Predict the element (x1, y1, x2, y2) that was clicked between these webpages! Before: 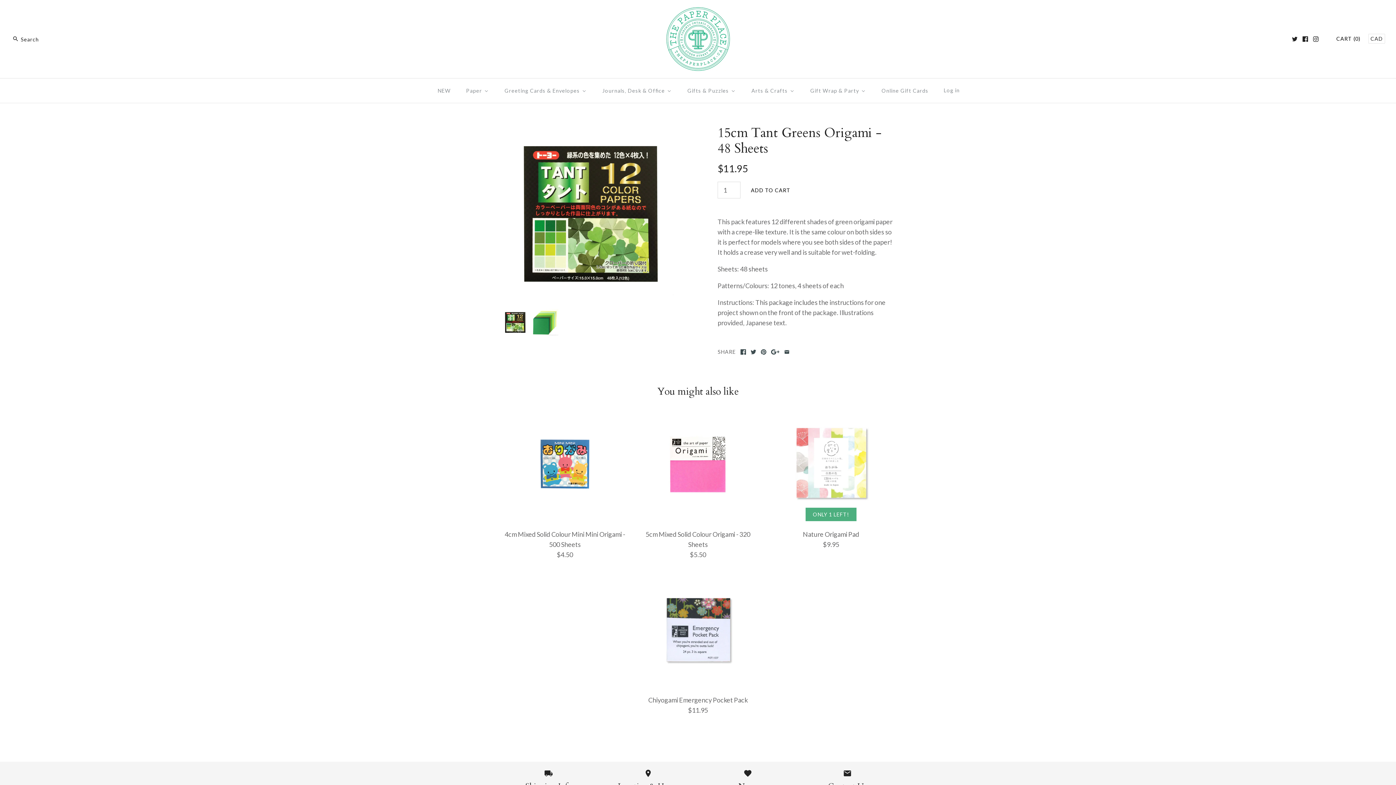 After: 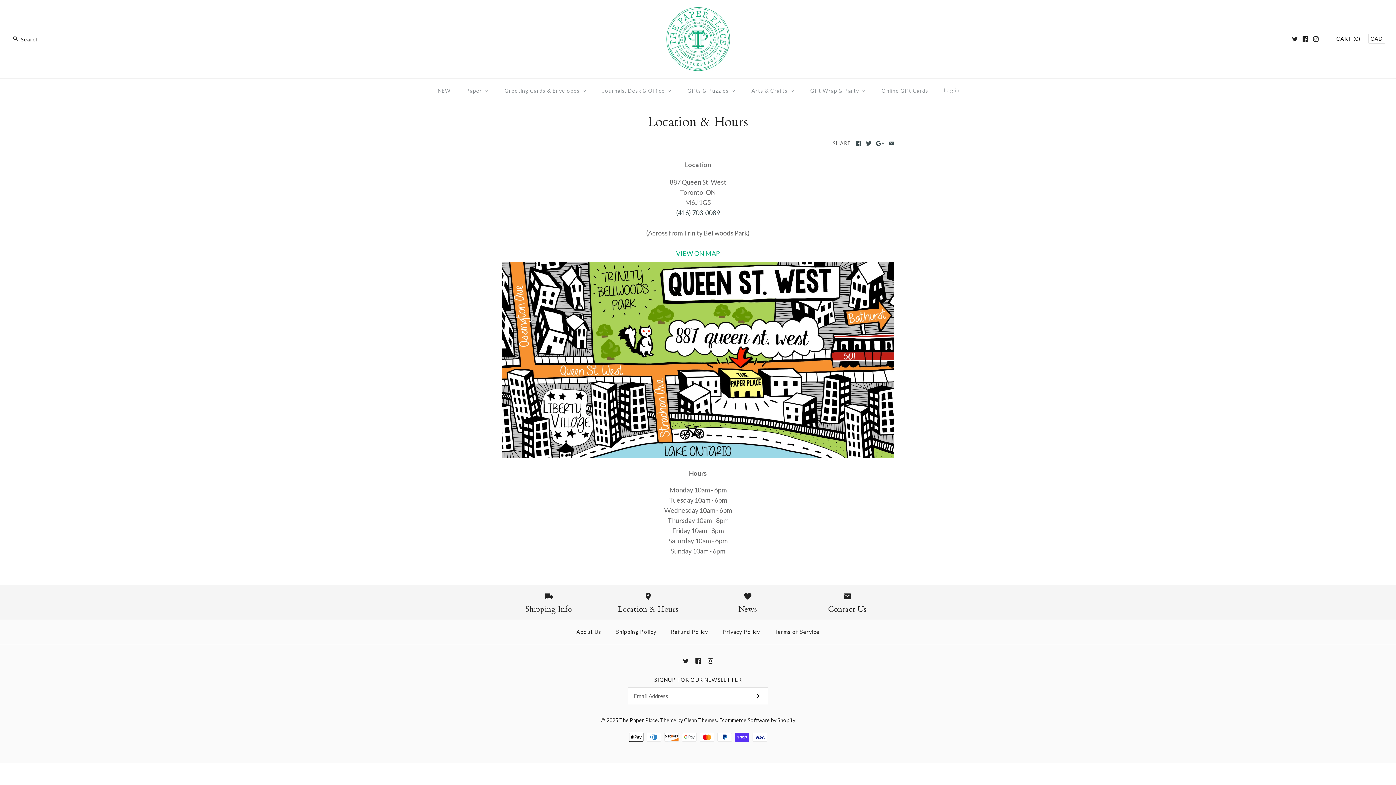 Action: label: Location & Hours bbox: (601, 768, 695, 791)